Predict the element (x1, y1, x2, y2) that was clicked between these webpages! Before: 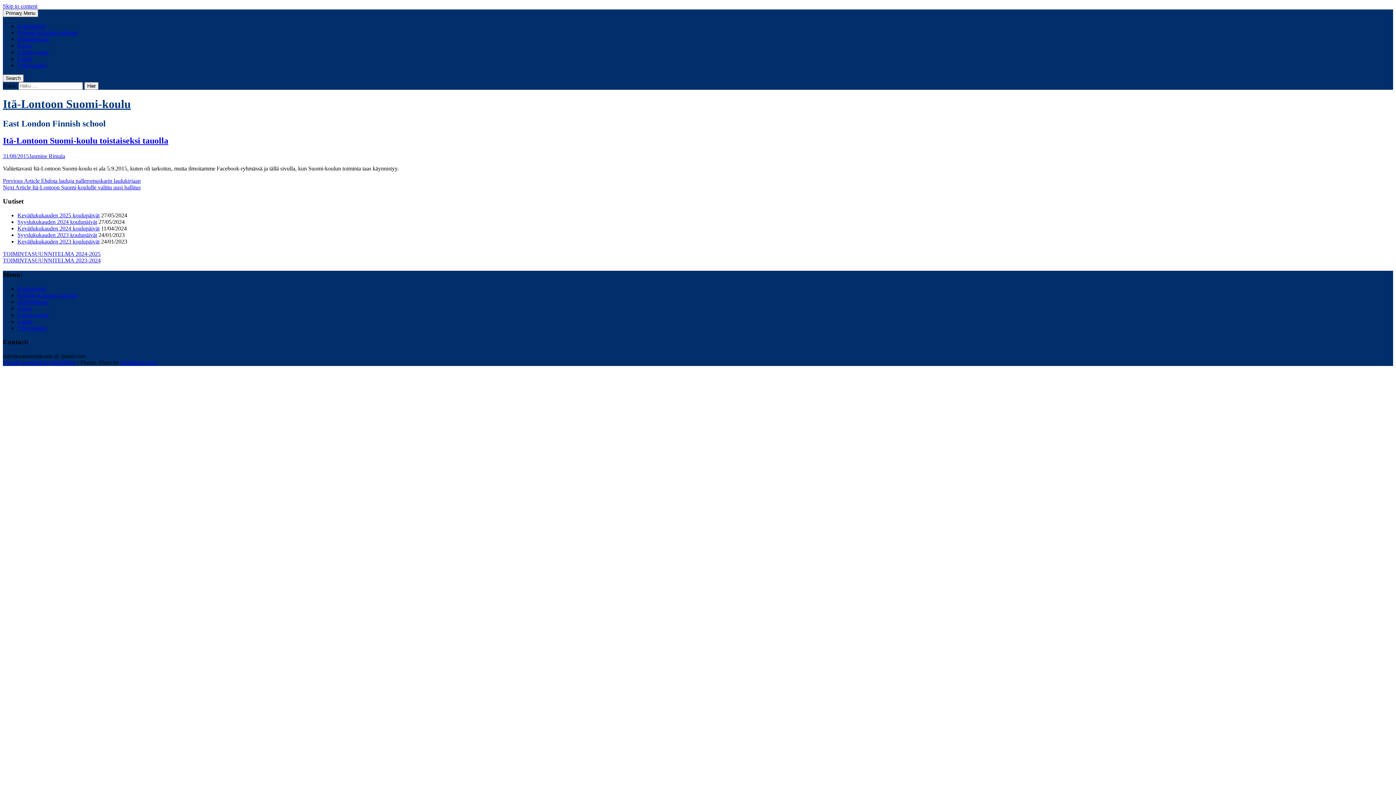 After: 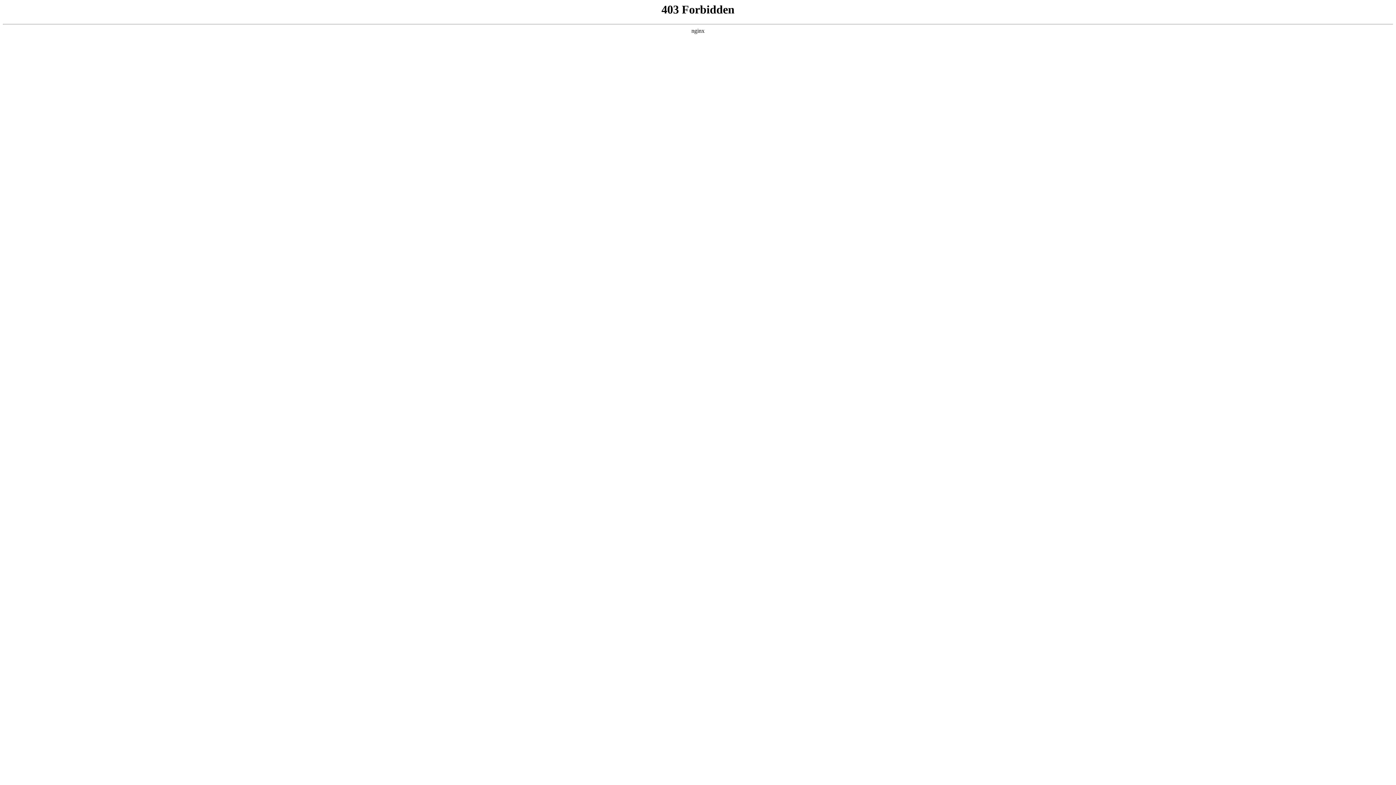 Action: label: Proudly powered by WordPress bbox: (2, 359, 76, 365)